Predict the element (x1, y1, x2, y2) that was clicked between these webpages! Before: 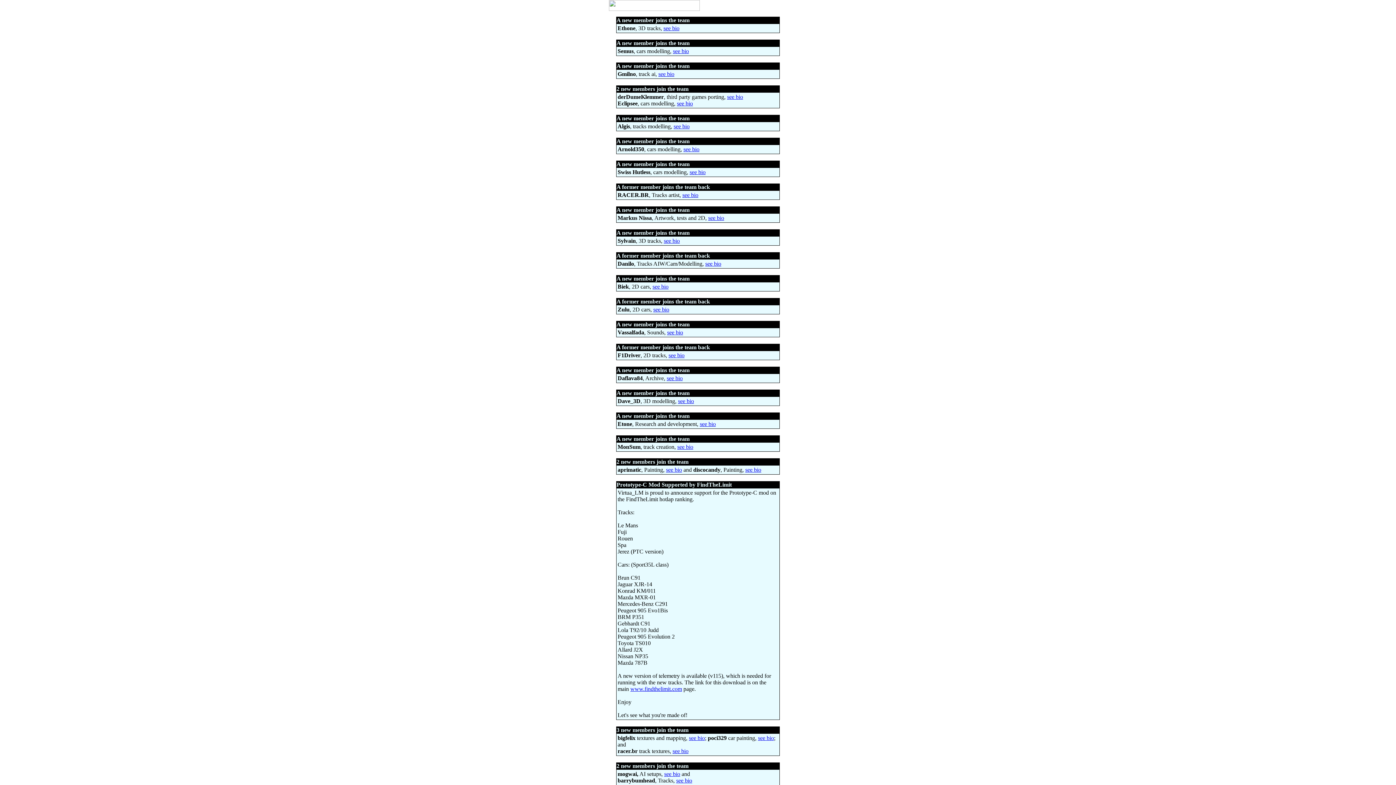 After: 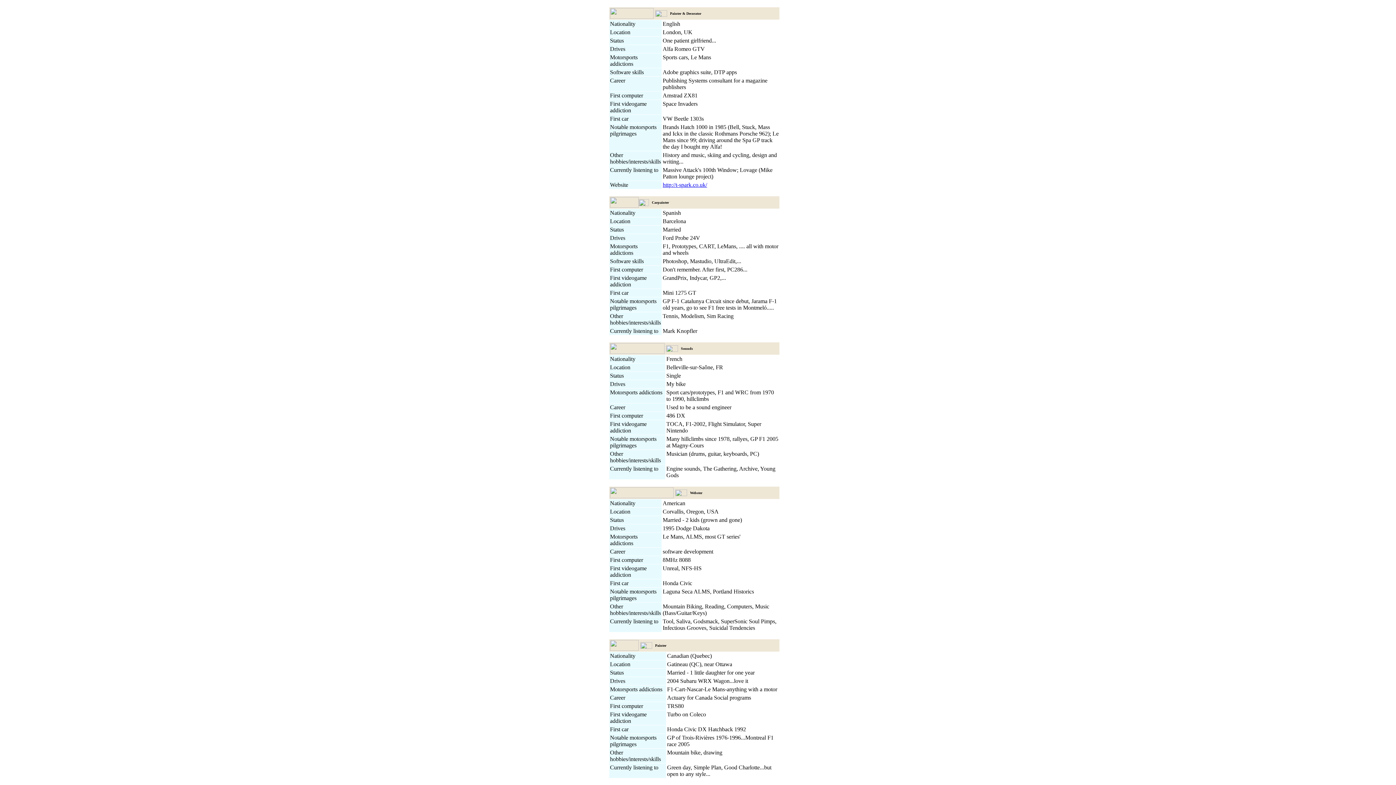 Action: bbox: (653, 306, 669, 312) label: see bio